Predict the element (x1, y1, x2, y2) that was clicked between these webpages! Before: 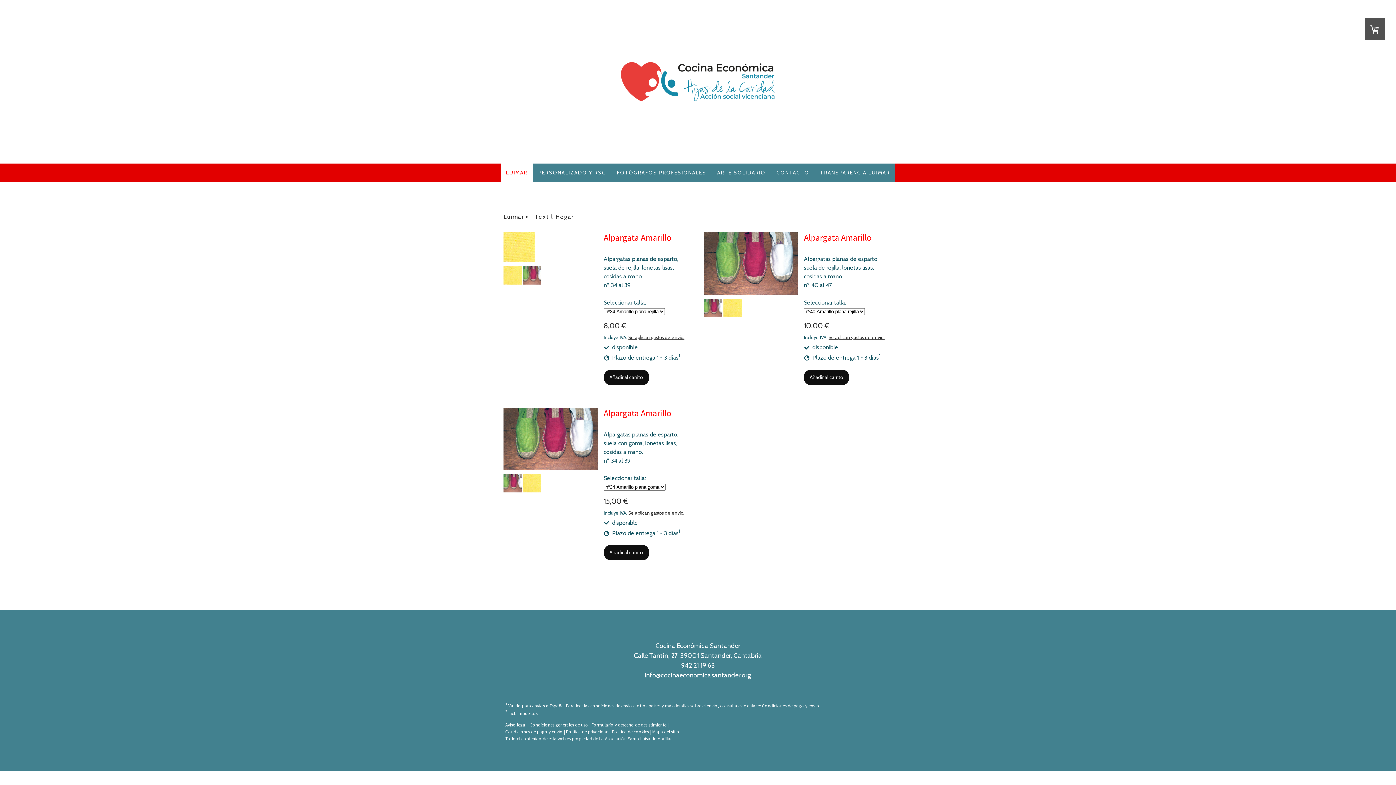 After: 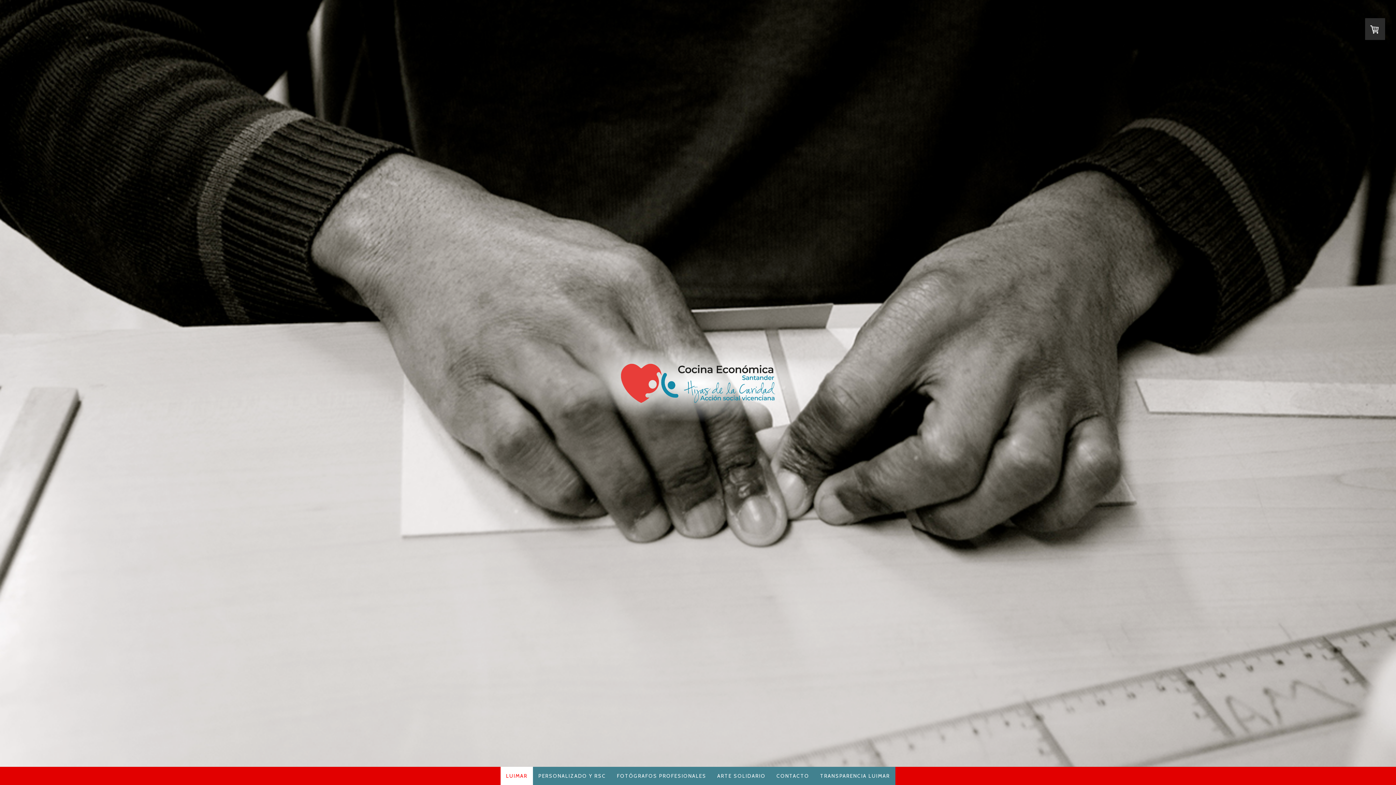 Action: bbox: (503, 210, 534, 223) label: Luimar